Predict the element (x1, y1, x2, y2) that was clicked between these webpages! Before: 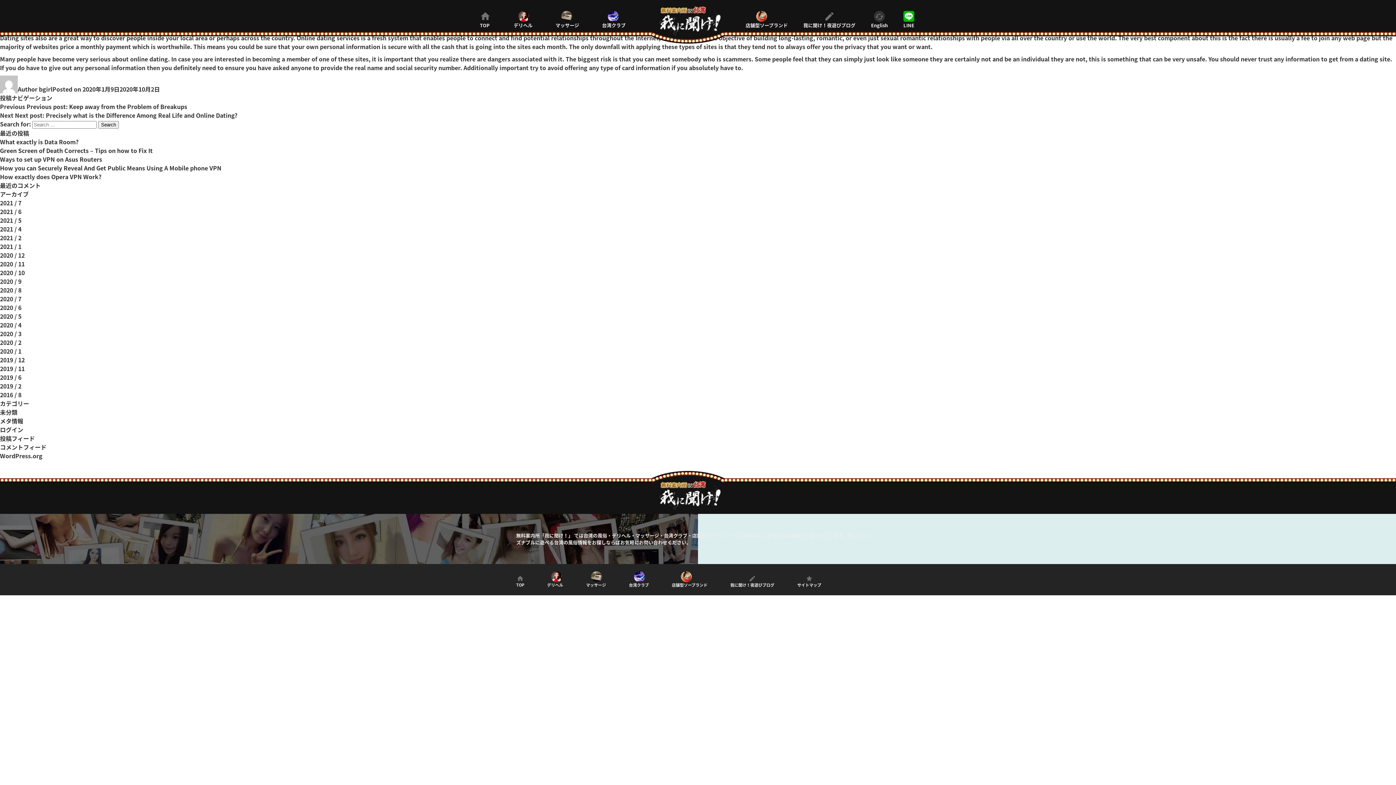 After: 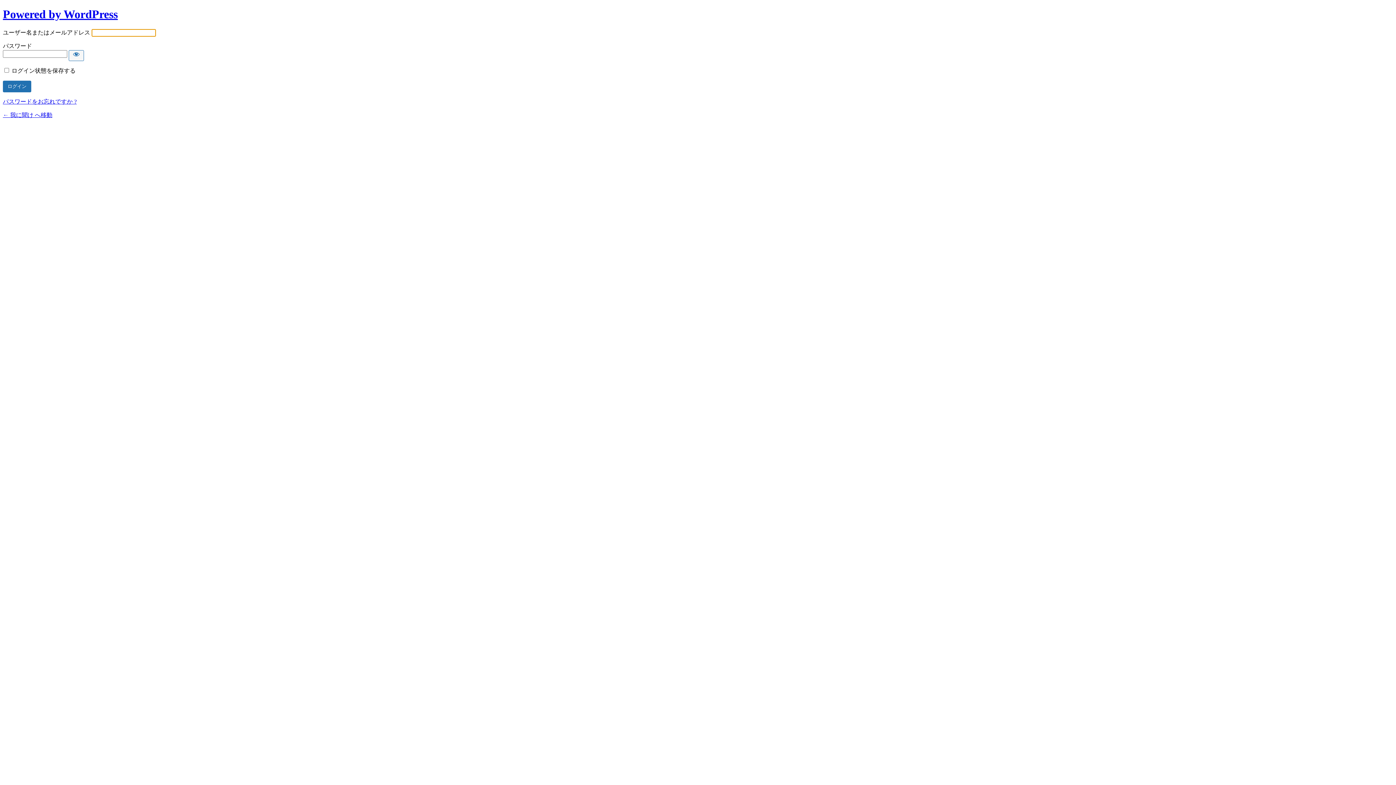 Action: label: ログイン bbox: (0, 425, 23, 434)